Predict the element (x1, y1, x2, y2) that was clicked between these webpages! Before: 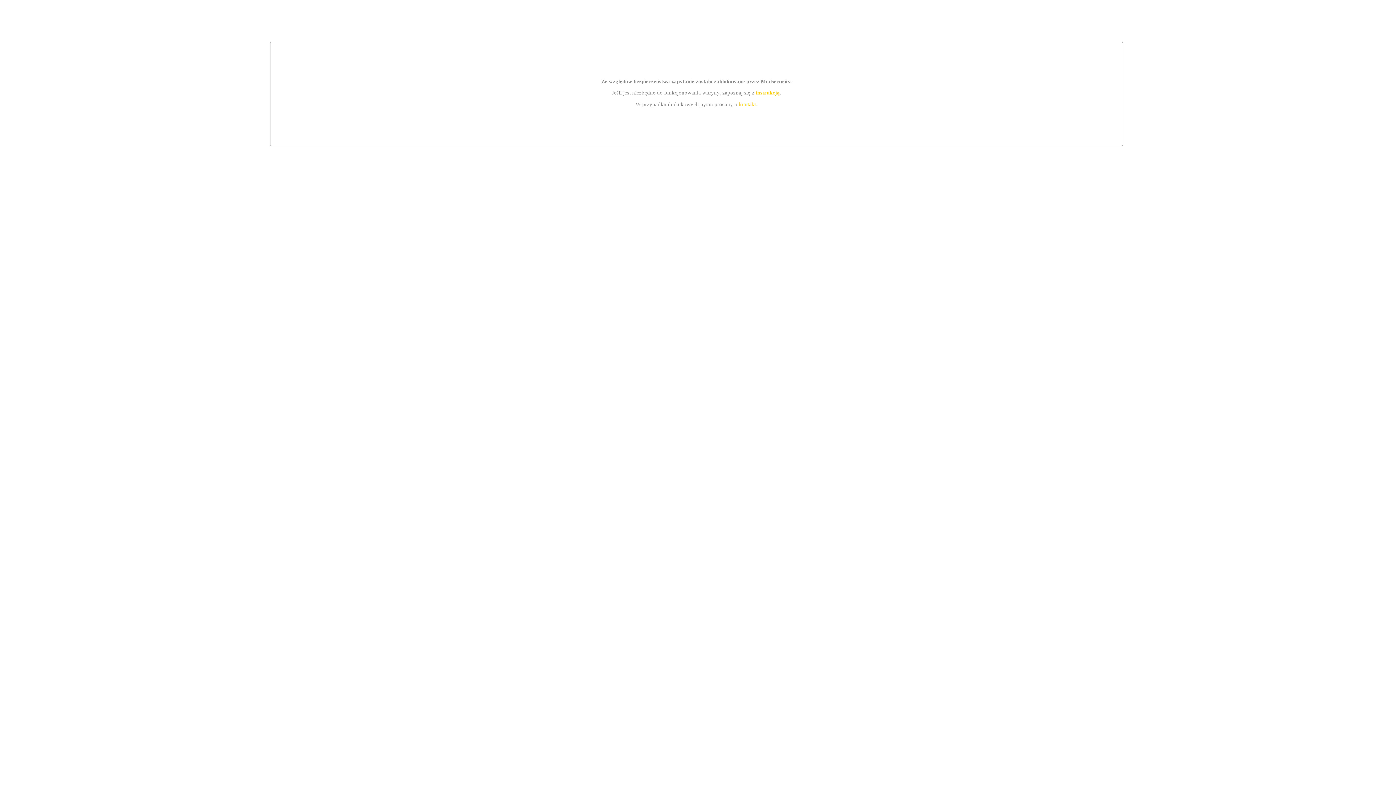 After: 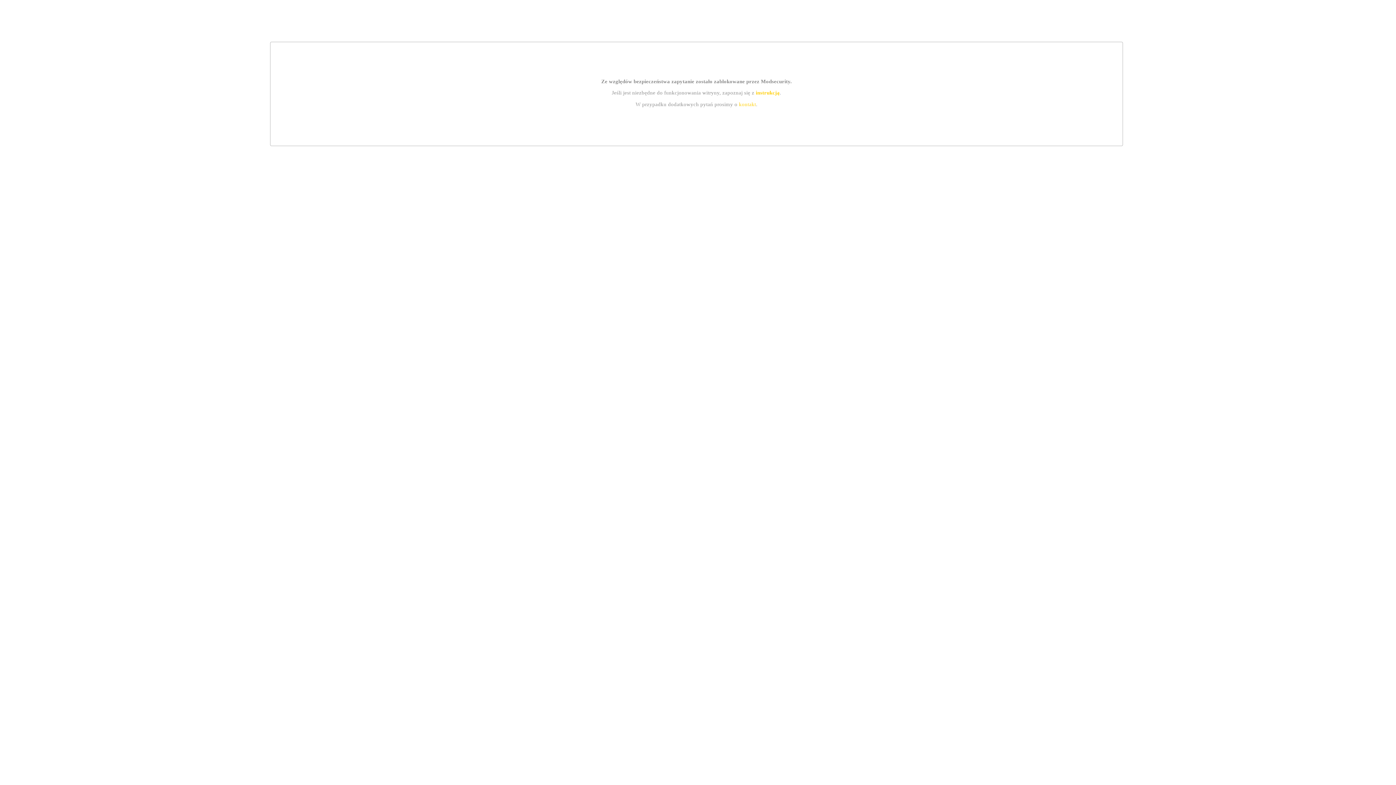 Action: bbox: (739, 101, 756, 107) label: kontakt